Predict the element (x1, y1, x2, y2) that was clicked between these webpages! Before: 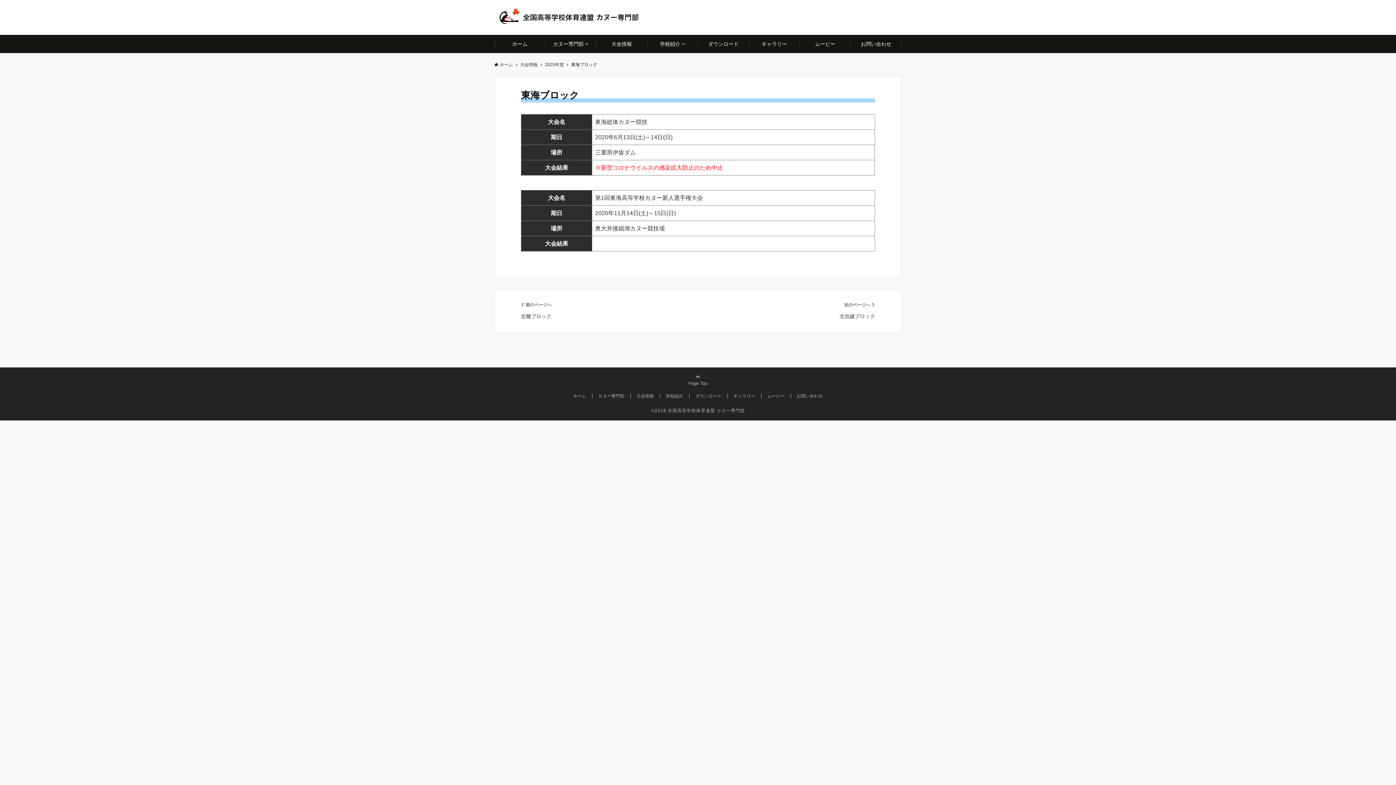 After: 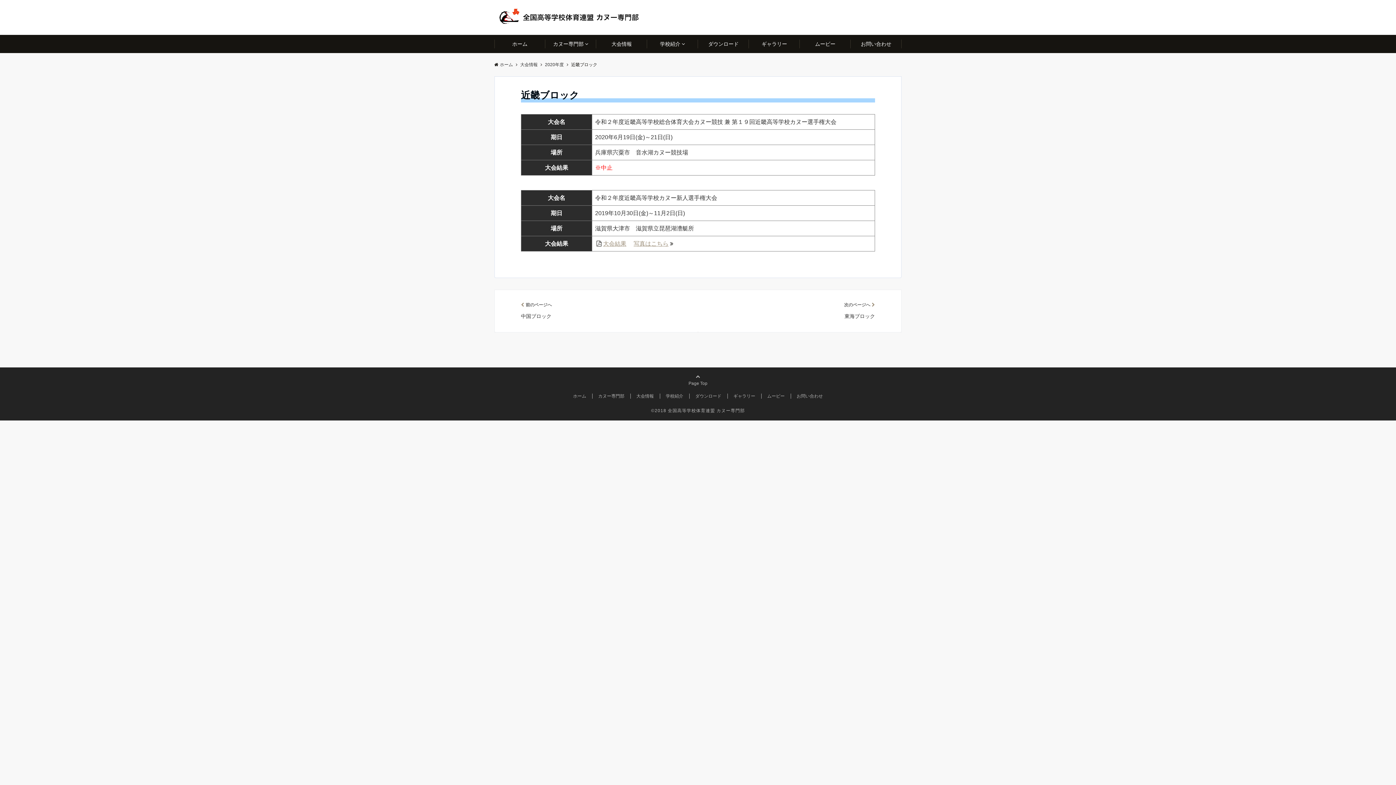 Action: label: 前のページへ
近畿ブロック bbox: (521, 301, 695, 320)